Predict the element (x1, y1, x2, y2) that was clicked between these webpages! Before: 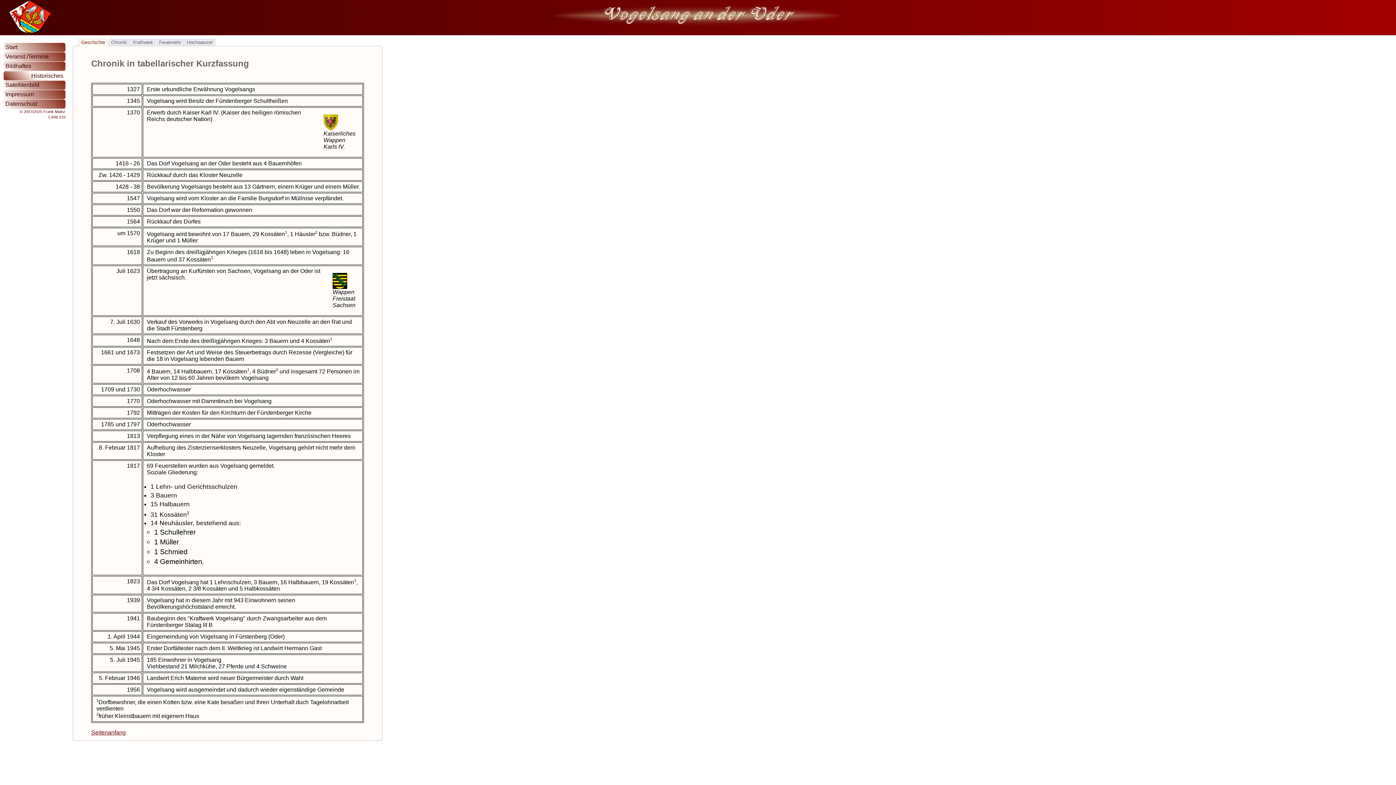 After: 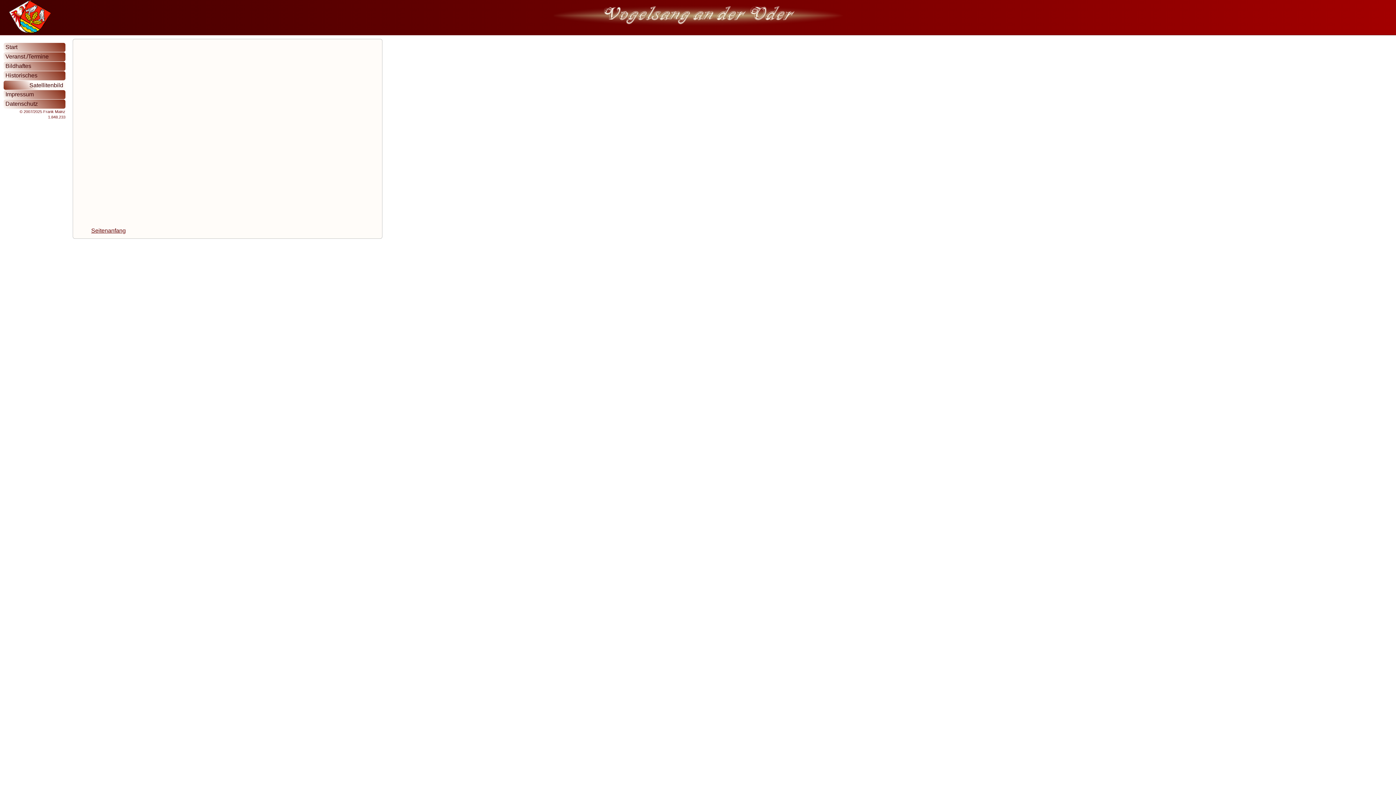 Action: bbox: (3, 80, 65, 89) label: Satellitenbild